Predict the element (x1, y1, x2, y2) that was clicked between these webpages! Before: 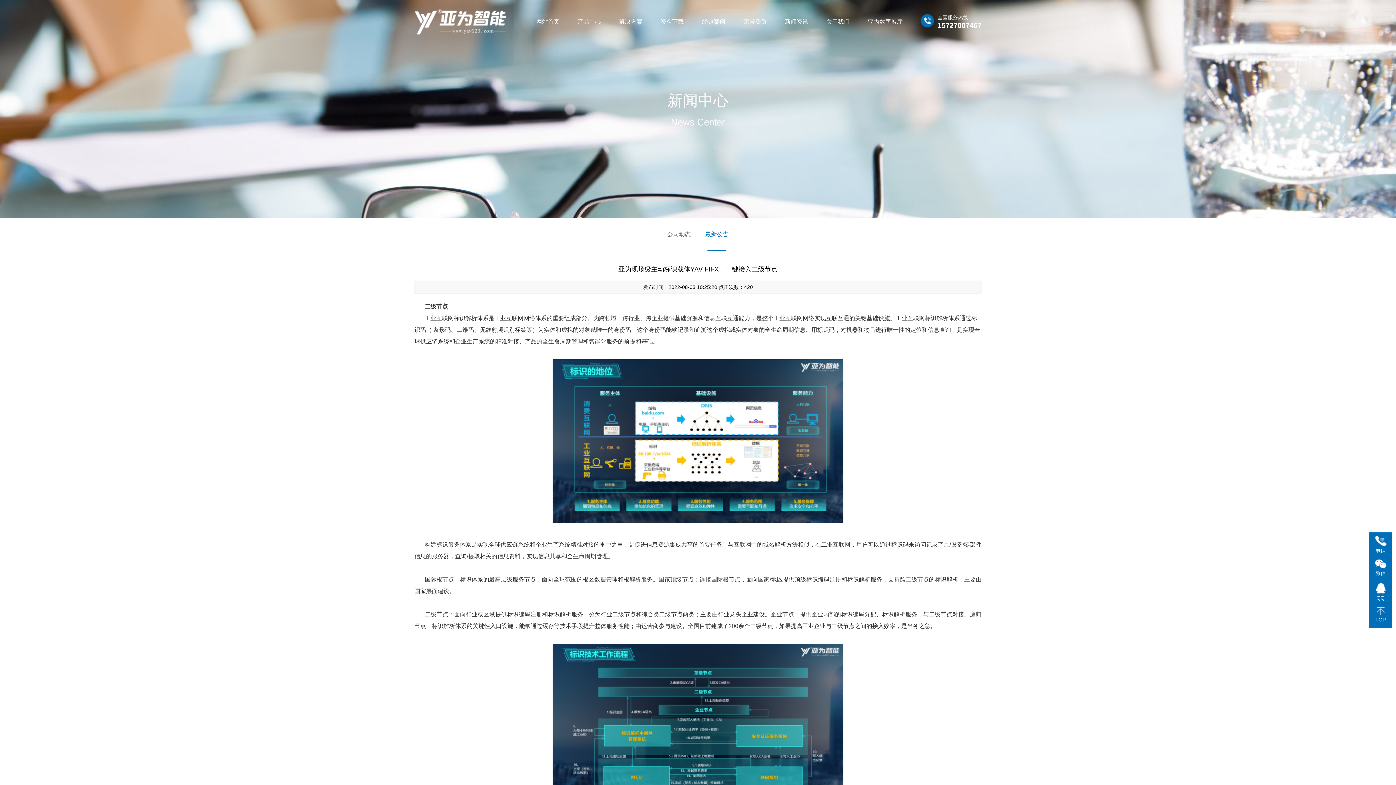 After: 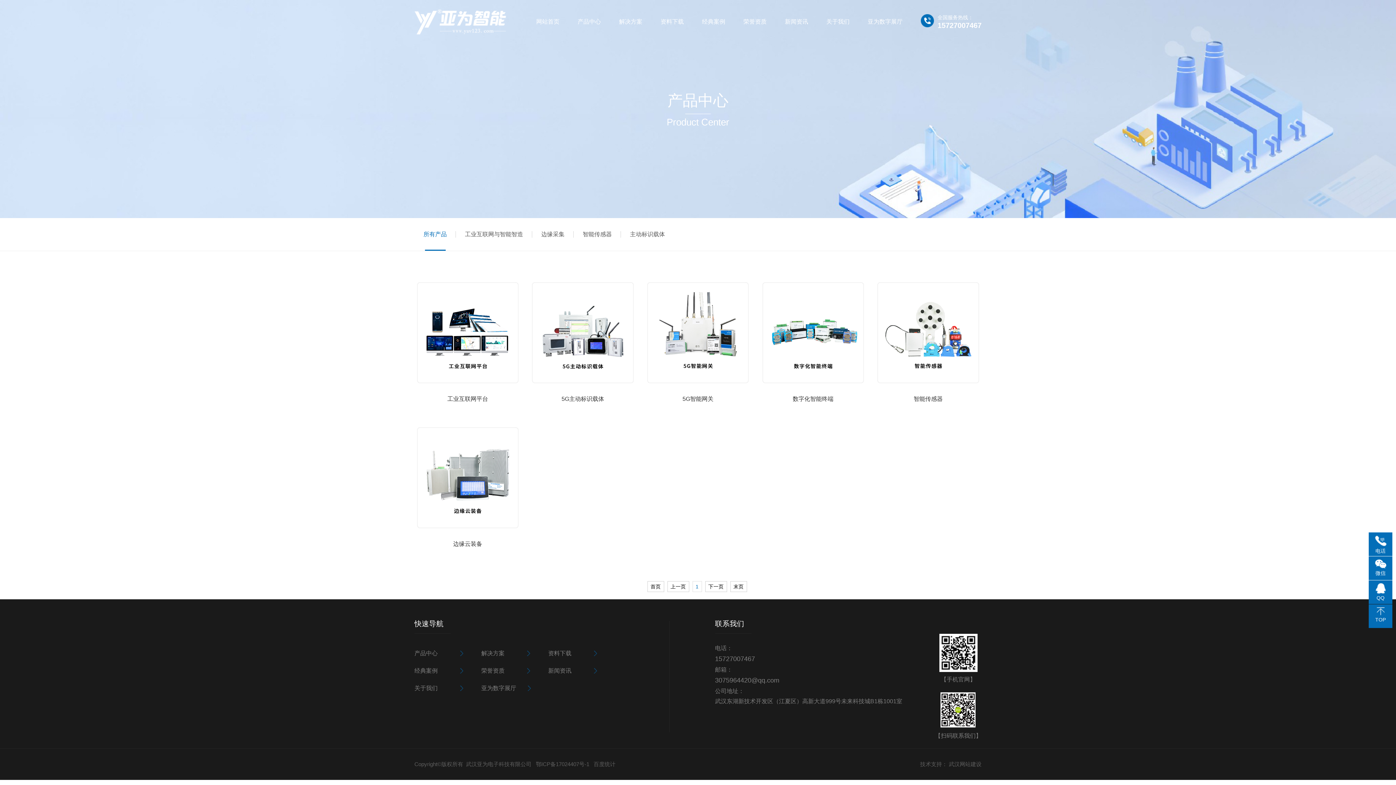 Action: label: 产品中心 bbox: (577, 16, 601, 26)